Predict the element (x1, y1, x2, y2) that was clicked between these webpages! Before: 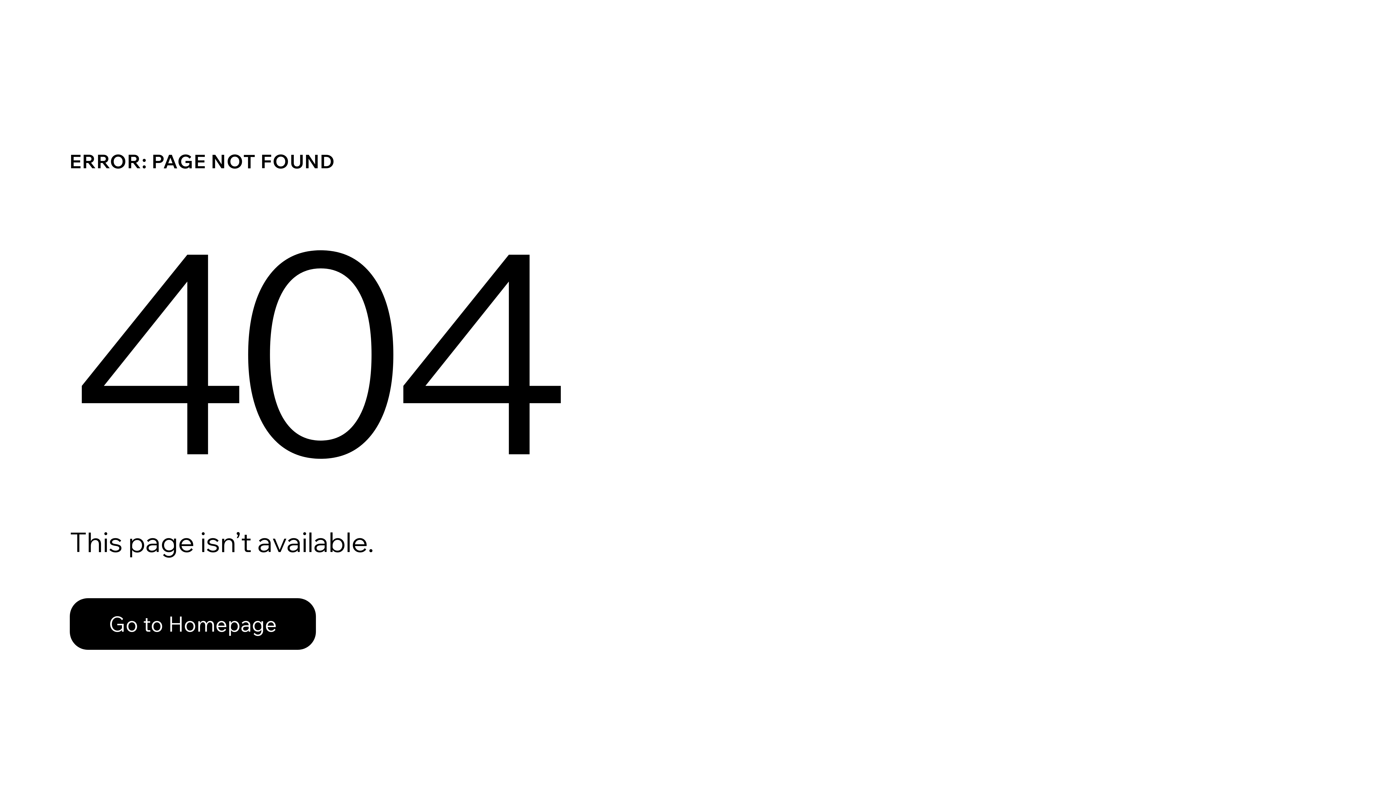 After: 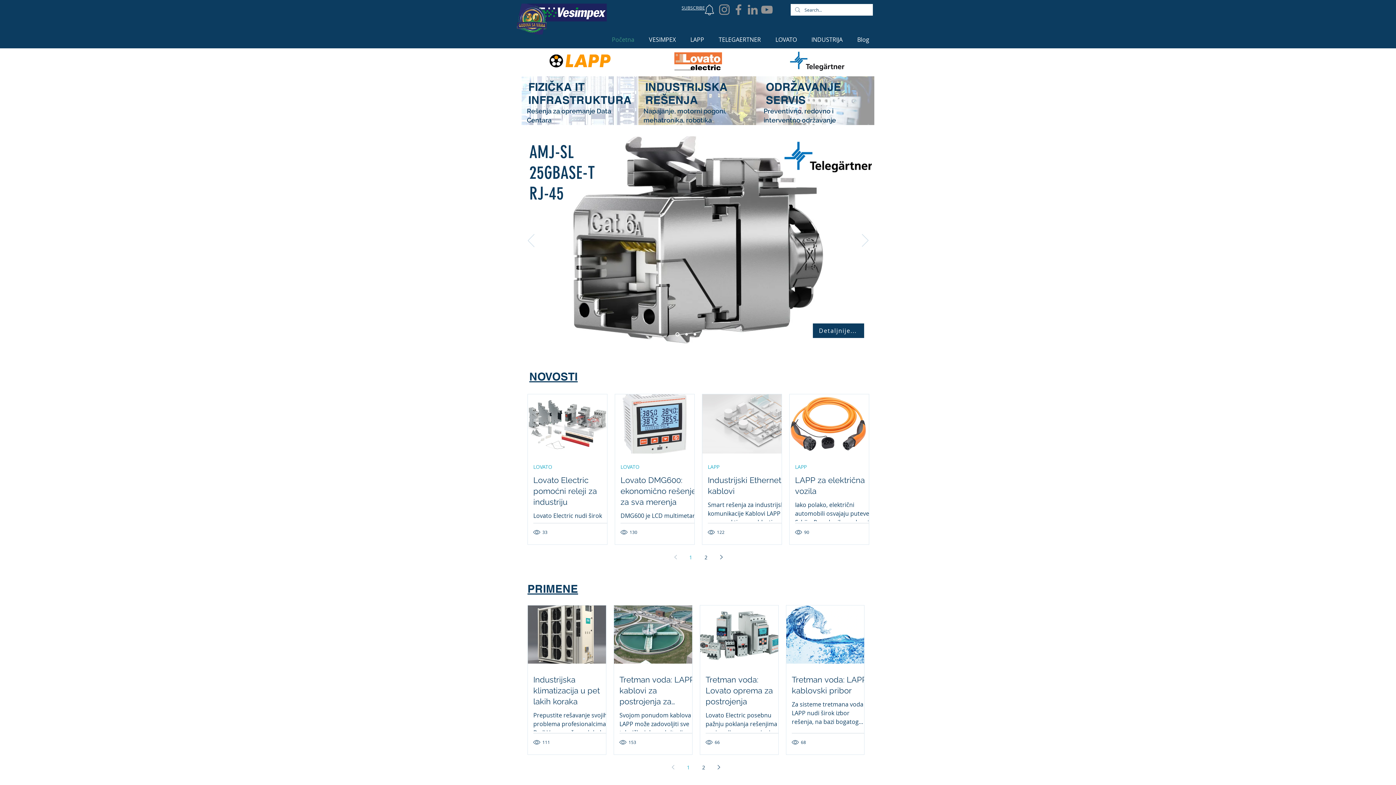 Action: bbox: (69, 598, 316, 650) label: Go to Homepage